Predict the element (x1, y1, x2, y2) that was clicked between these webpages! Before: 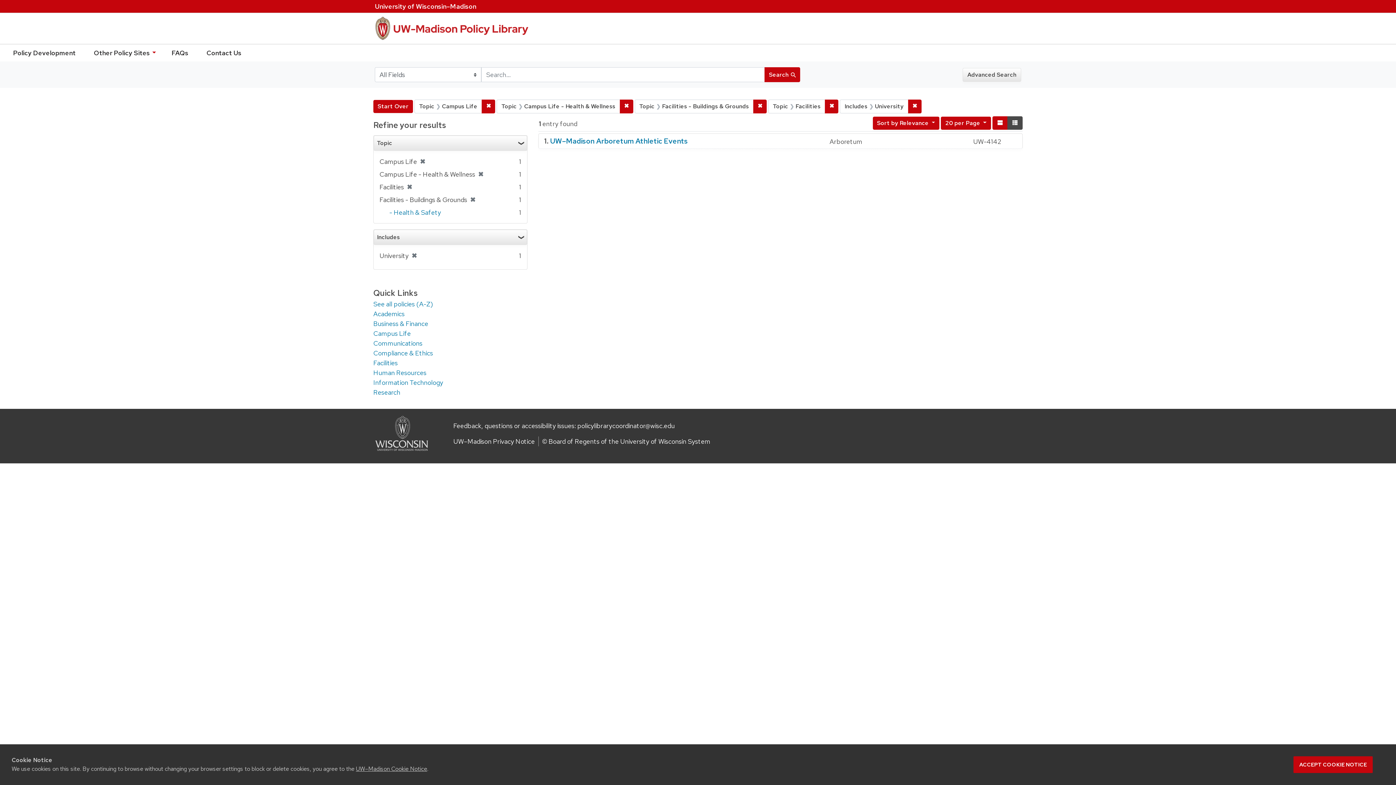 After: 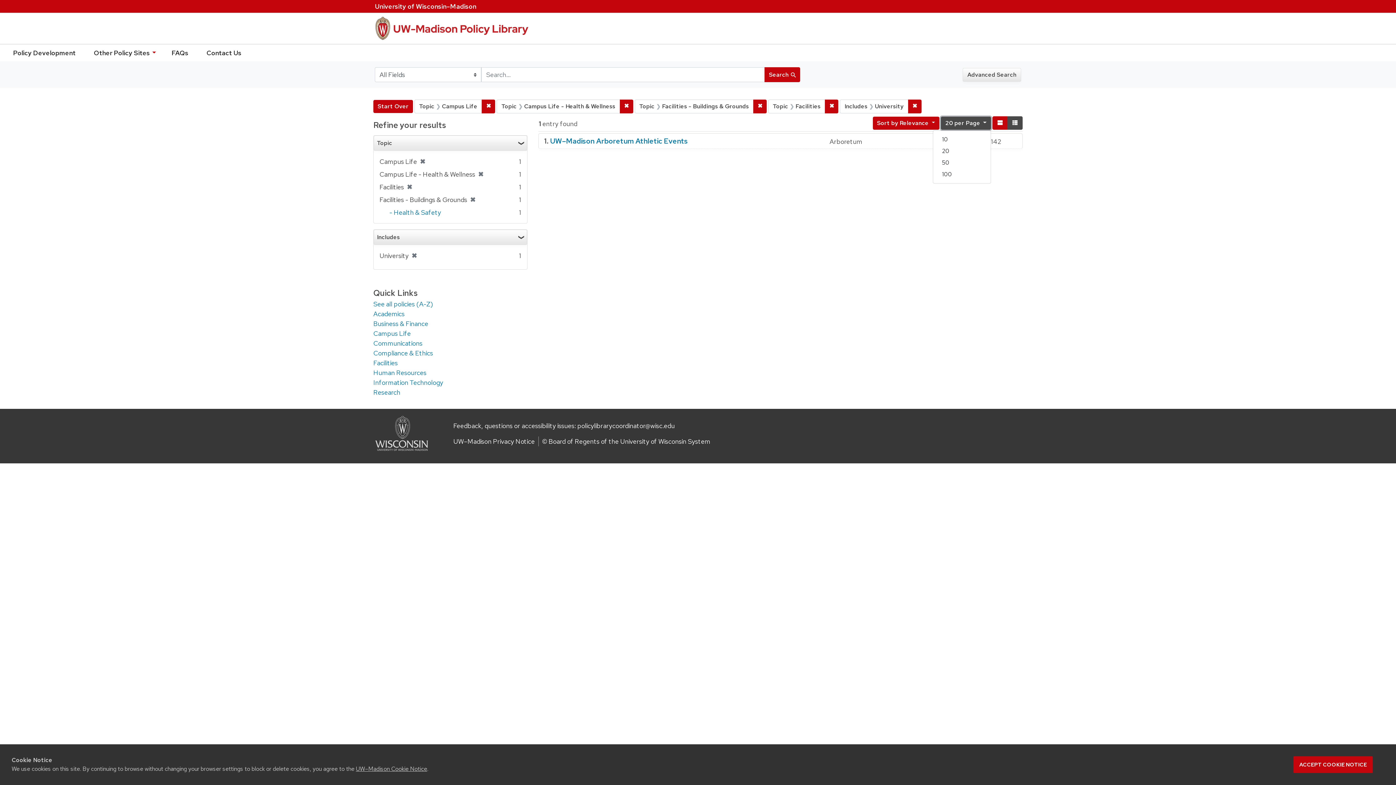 Action: bbox: (941, 116, 991, 129) label: 20 per Page 